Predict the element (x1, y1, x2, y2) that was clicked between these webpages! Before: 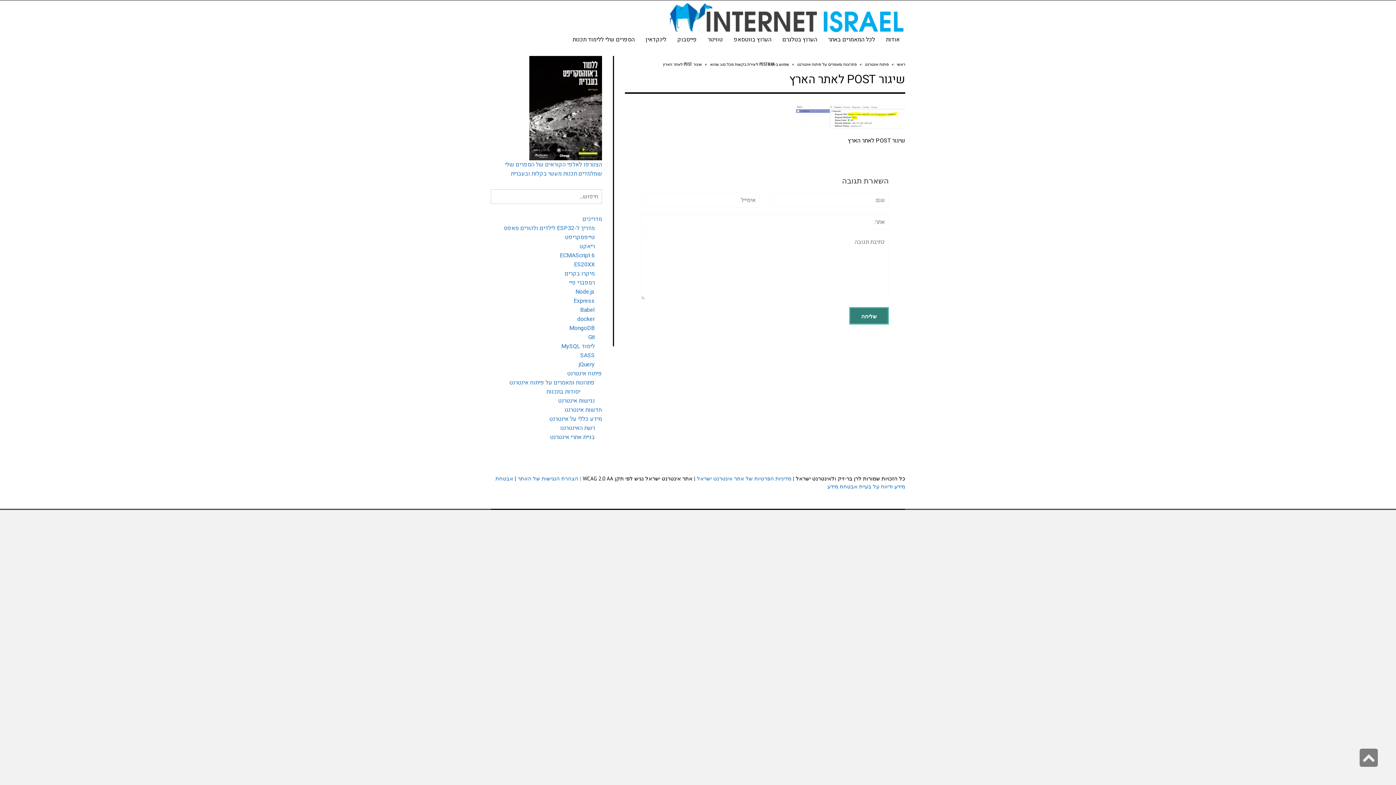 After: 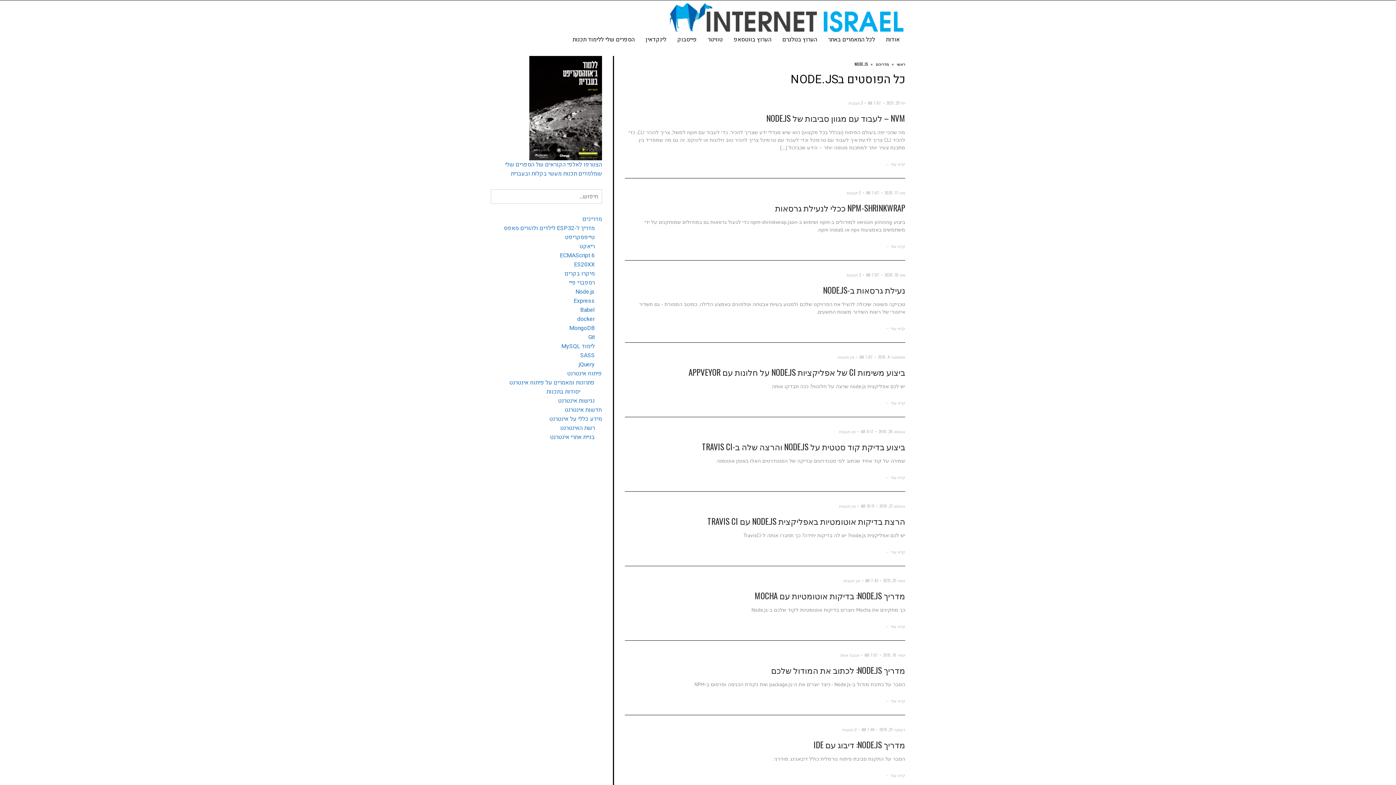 Action: label: Node.js bbox: (575, 287, 594, 296)